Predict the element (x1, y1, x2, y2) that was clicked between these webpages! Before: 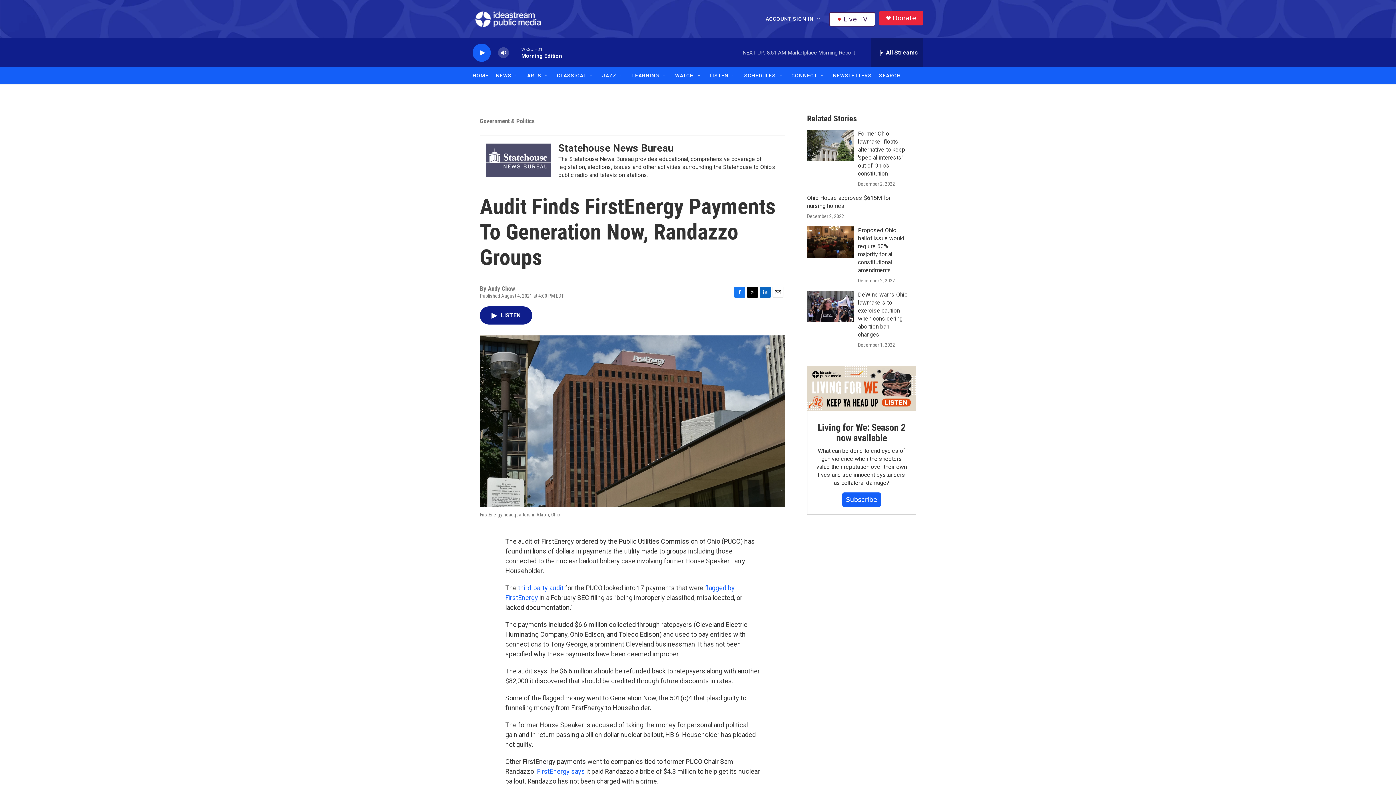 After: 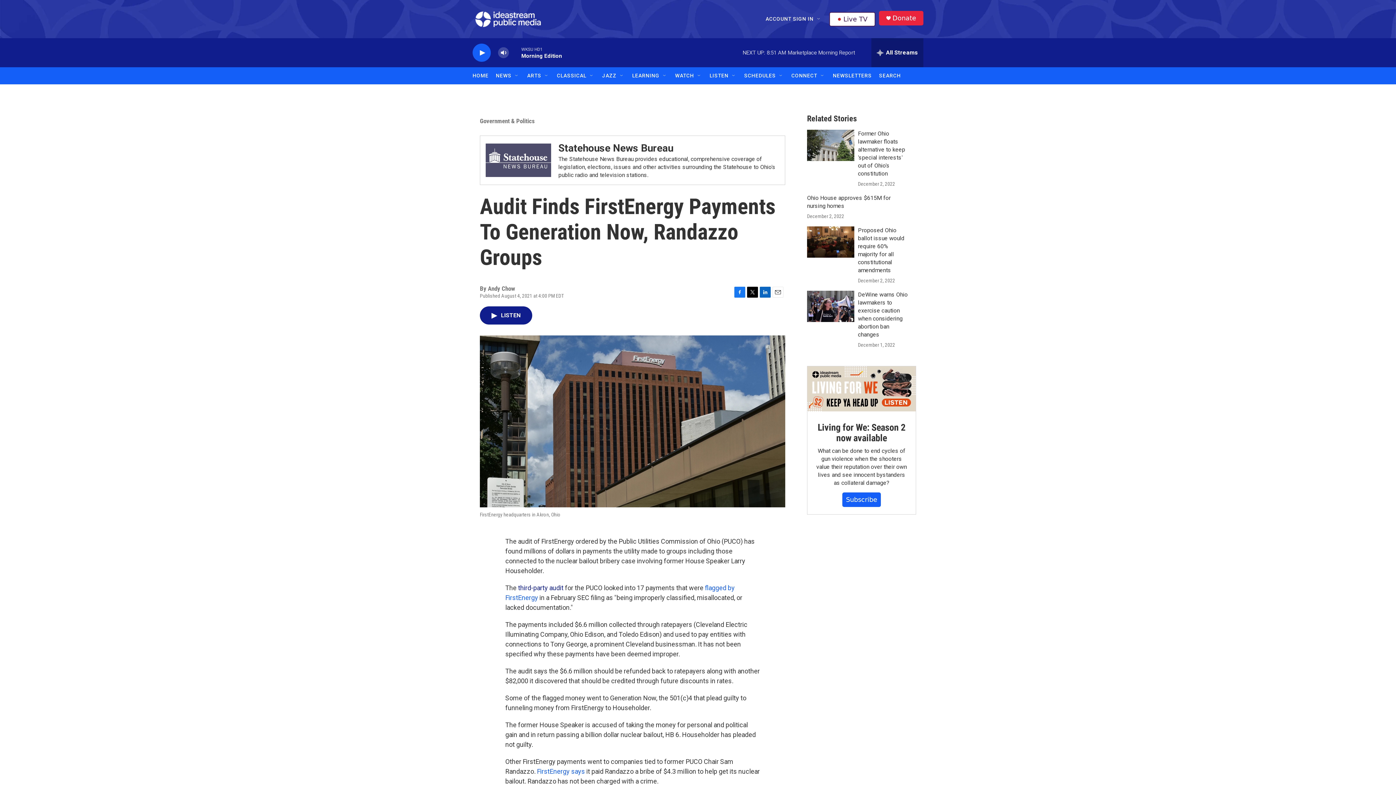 Action: bbox: (518, 584, 563, 591) label: third-party audit